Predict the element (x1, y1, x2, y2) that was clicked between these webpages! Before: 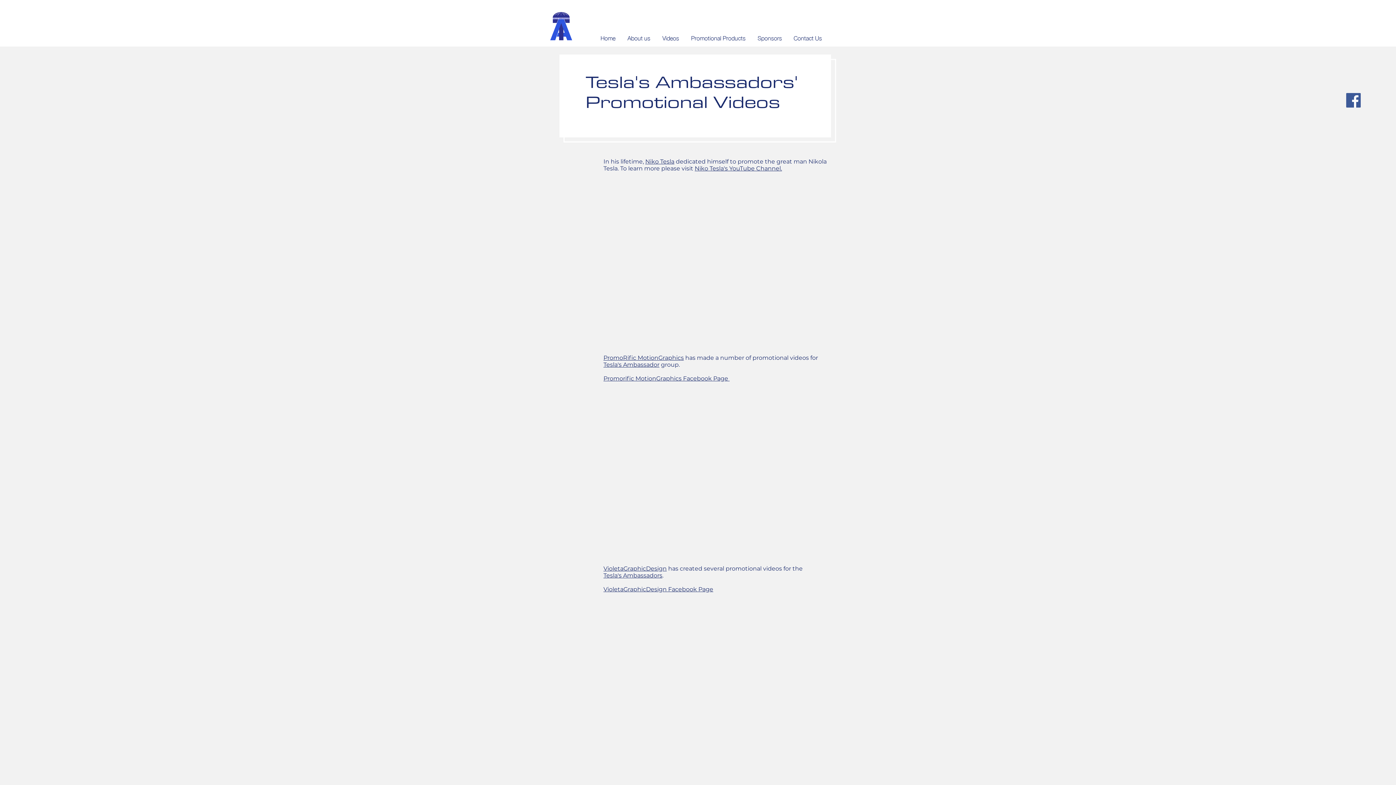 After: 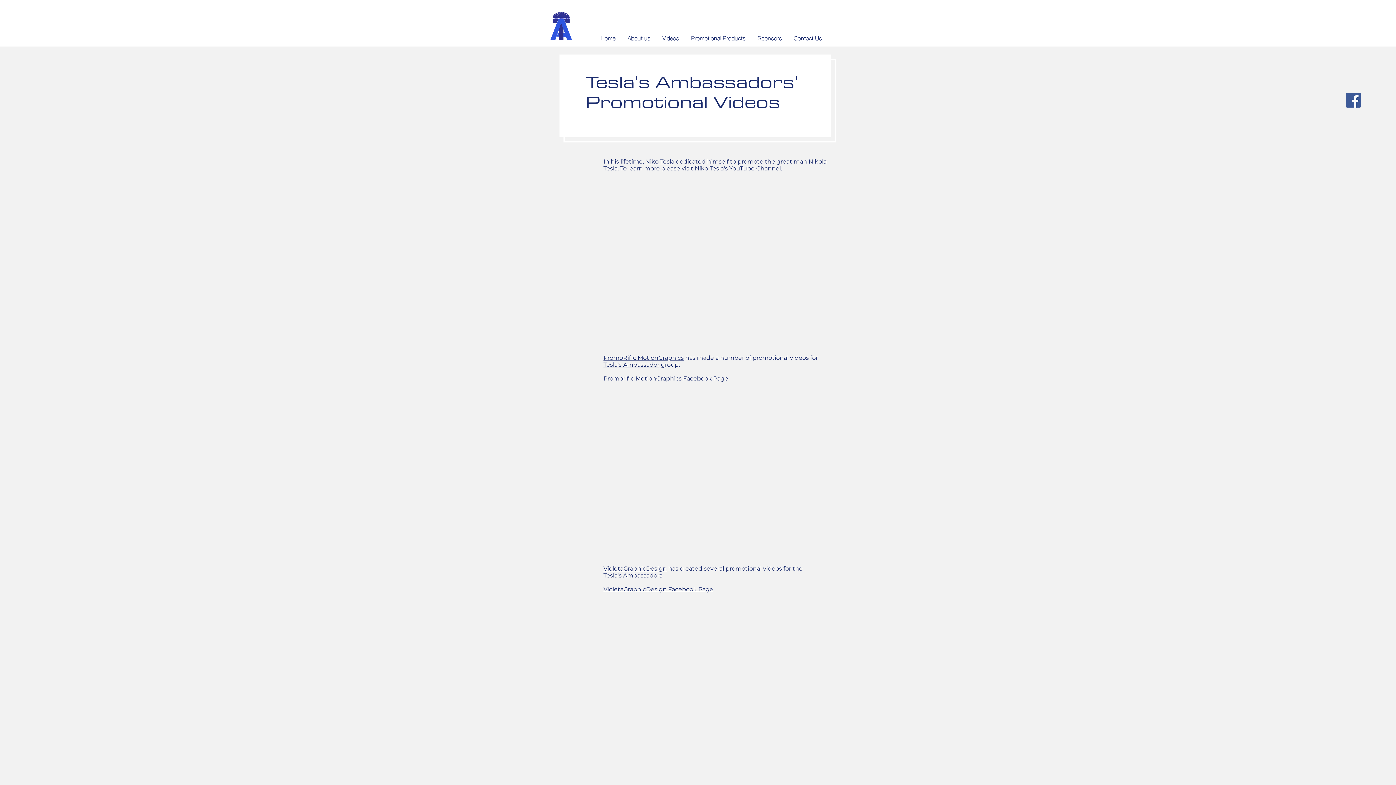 Action: label: VioletaGraphicDesign Facebook Page bbox: (603, 586, 713, 593)